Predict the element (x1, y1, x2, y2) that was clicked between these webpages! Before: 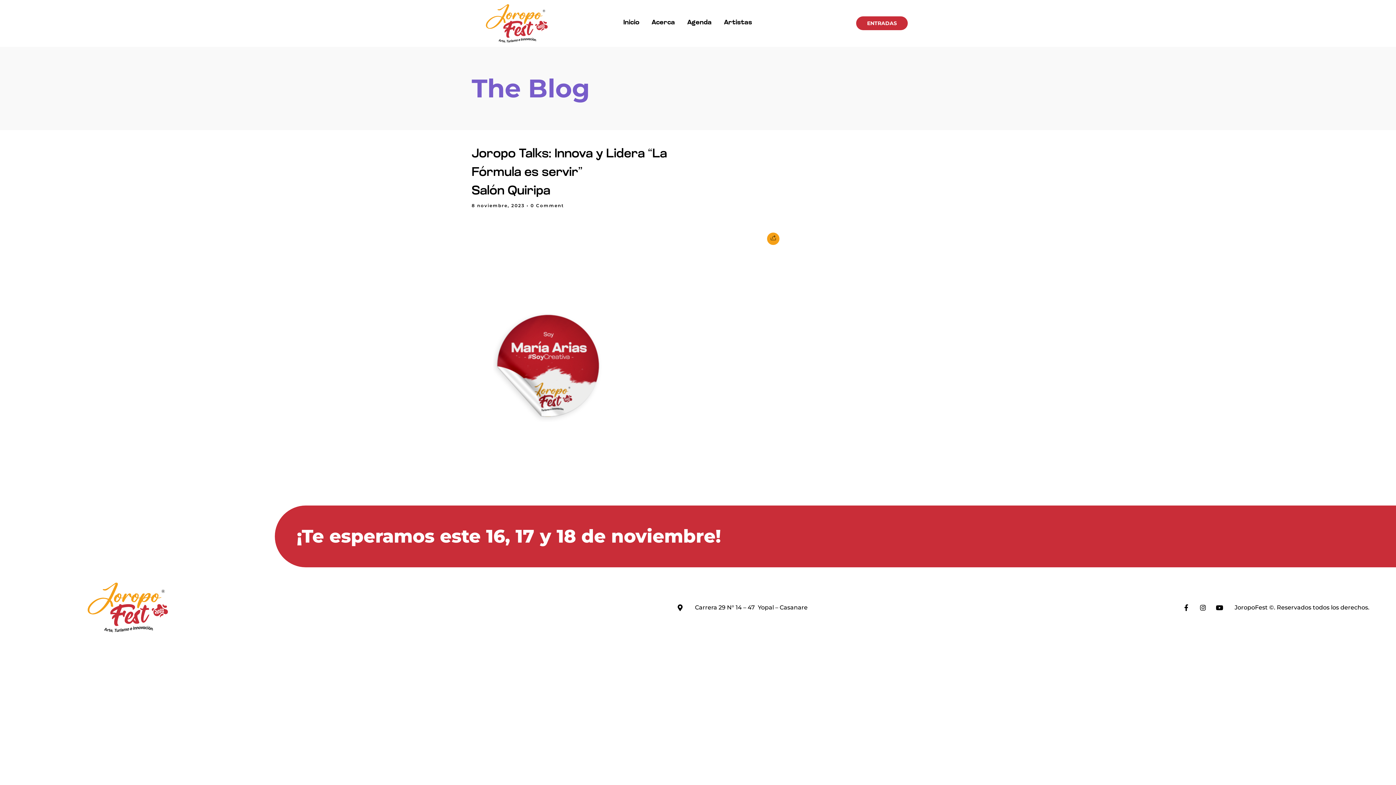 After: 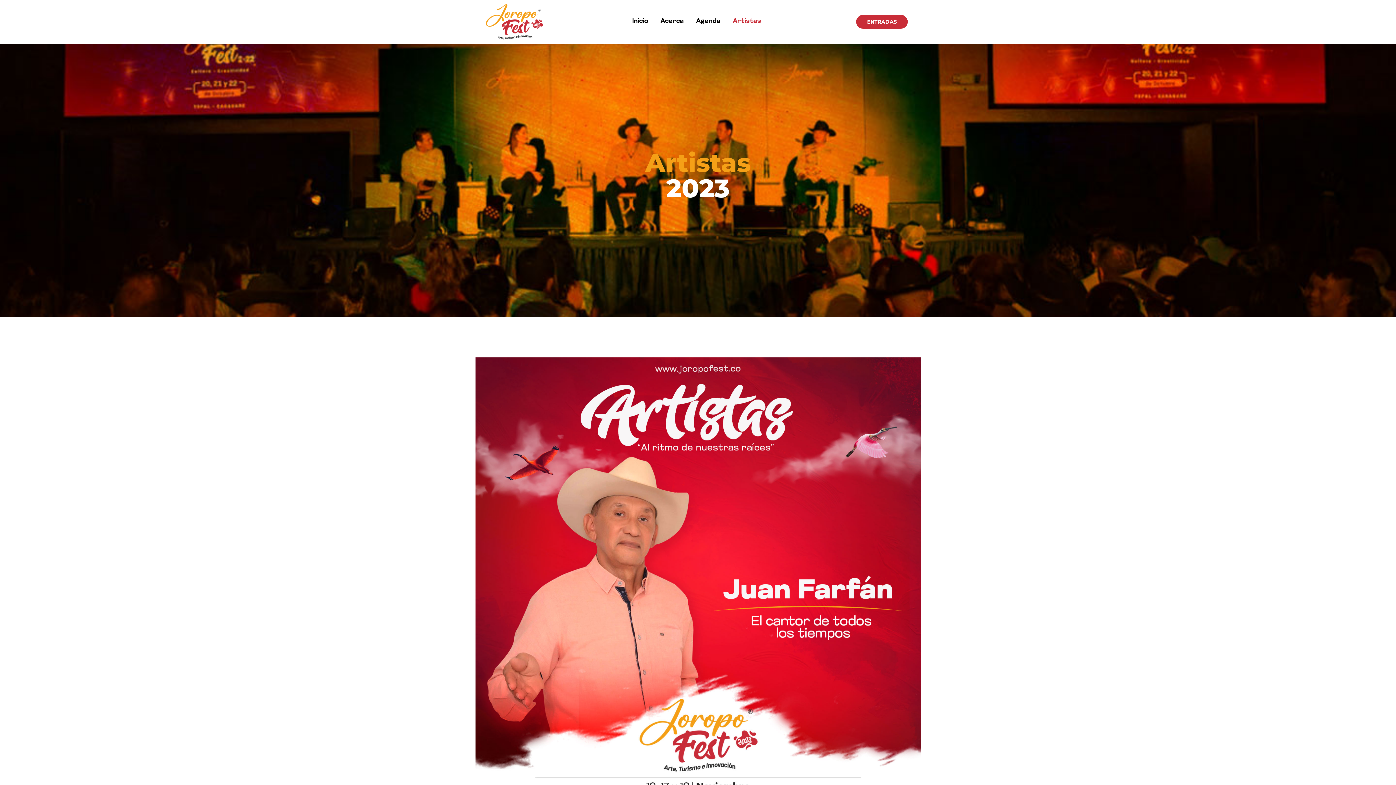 Action: bbox: (724, 17, 752, 28) label: Artistas